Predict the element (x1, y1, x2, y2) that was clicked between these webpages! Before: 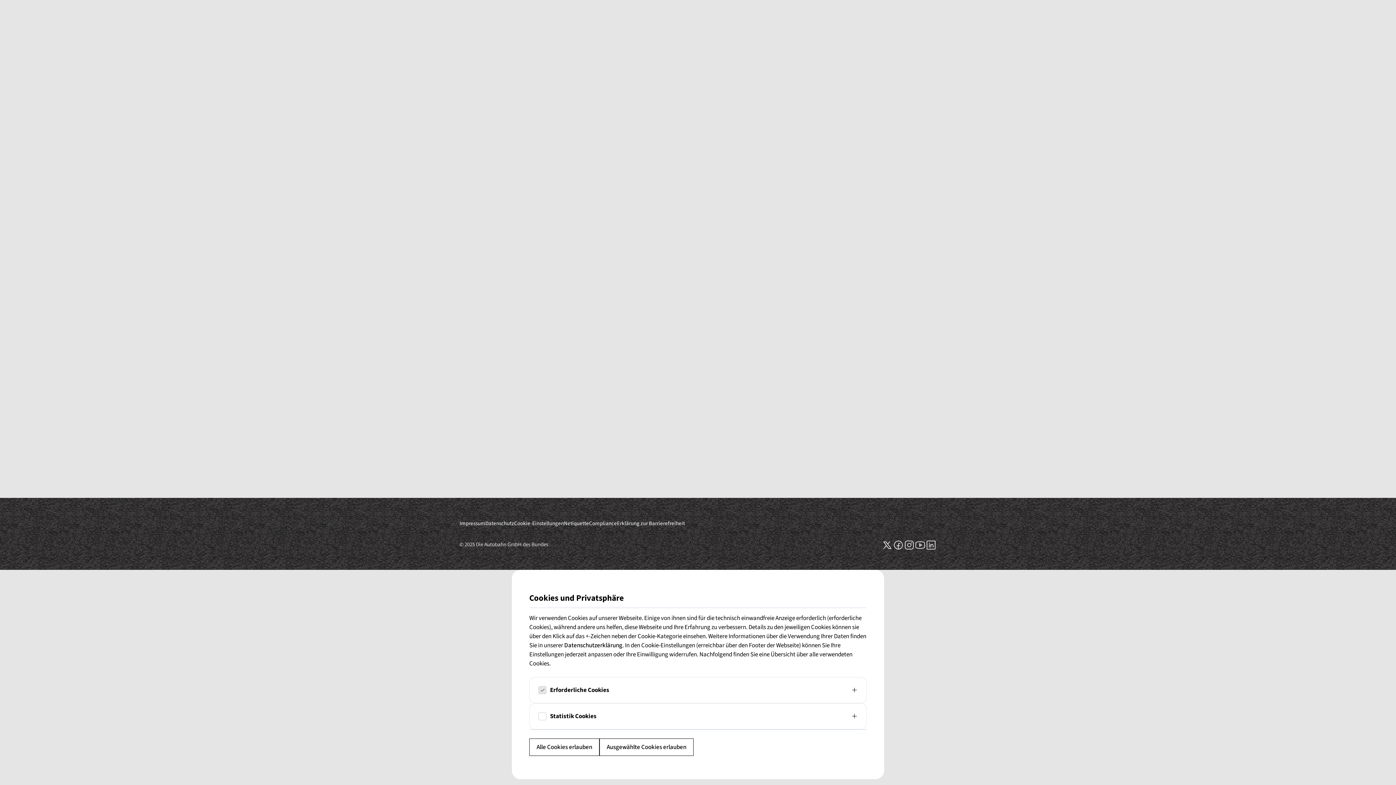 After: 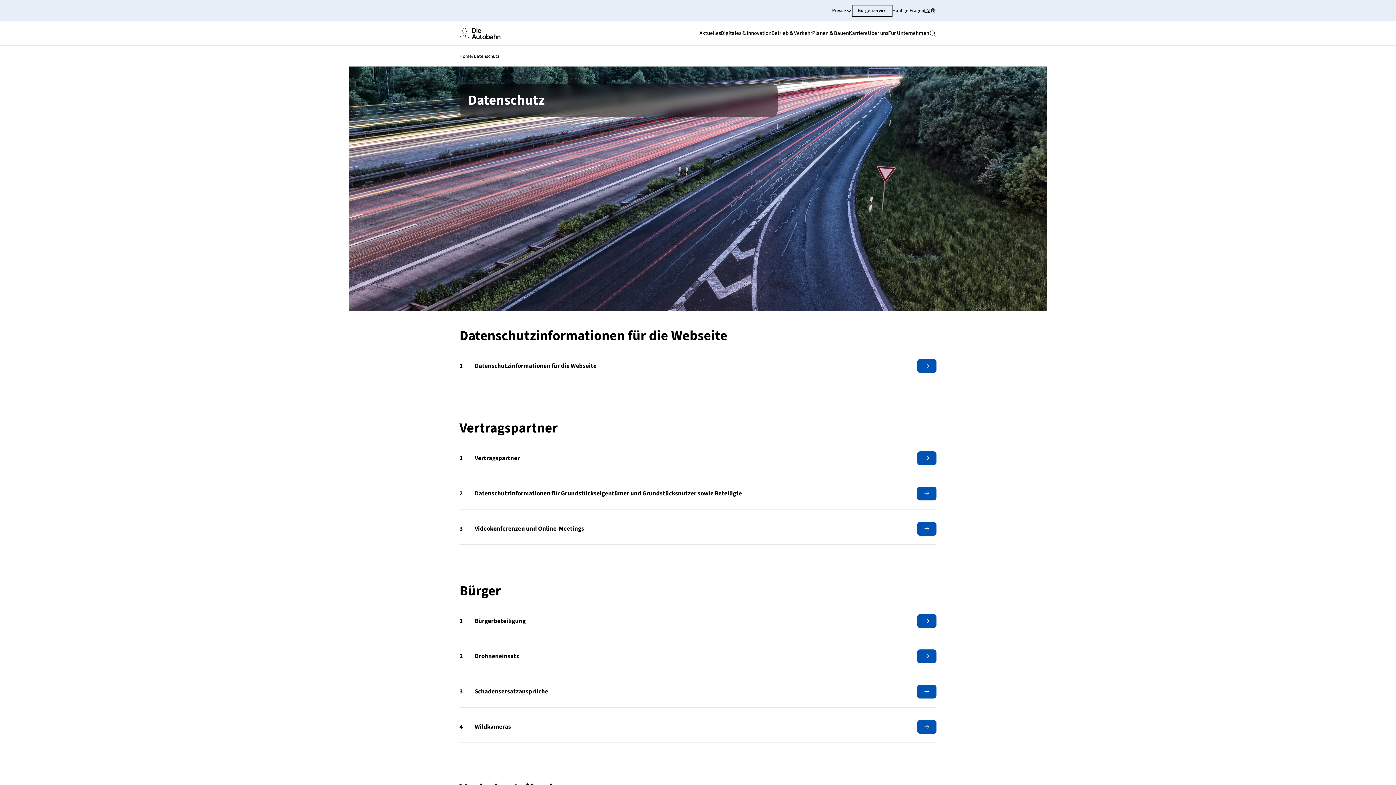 Action: bbox: (564, 707, 622, 716) label: Datenschutzerklärung